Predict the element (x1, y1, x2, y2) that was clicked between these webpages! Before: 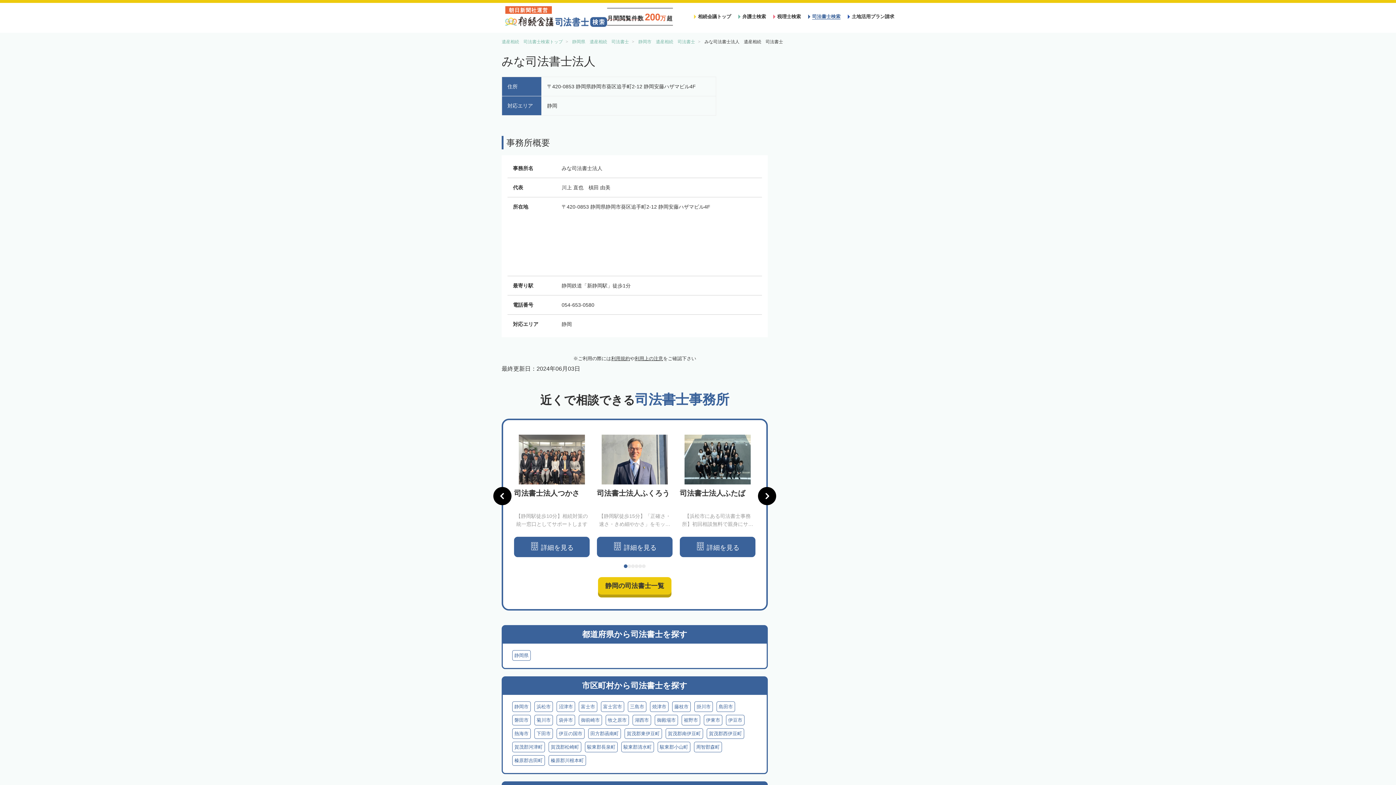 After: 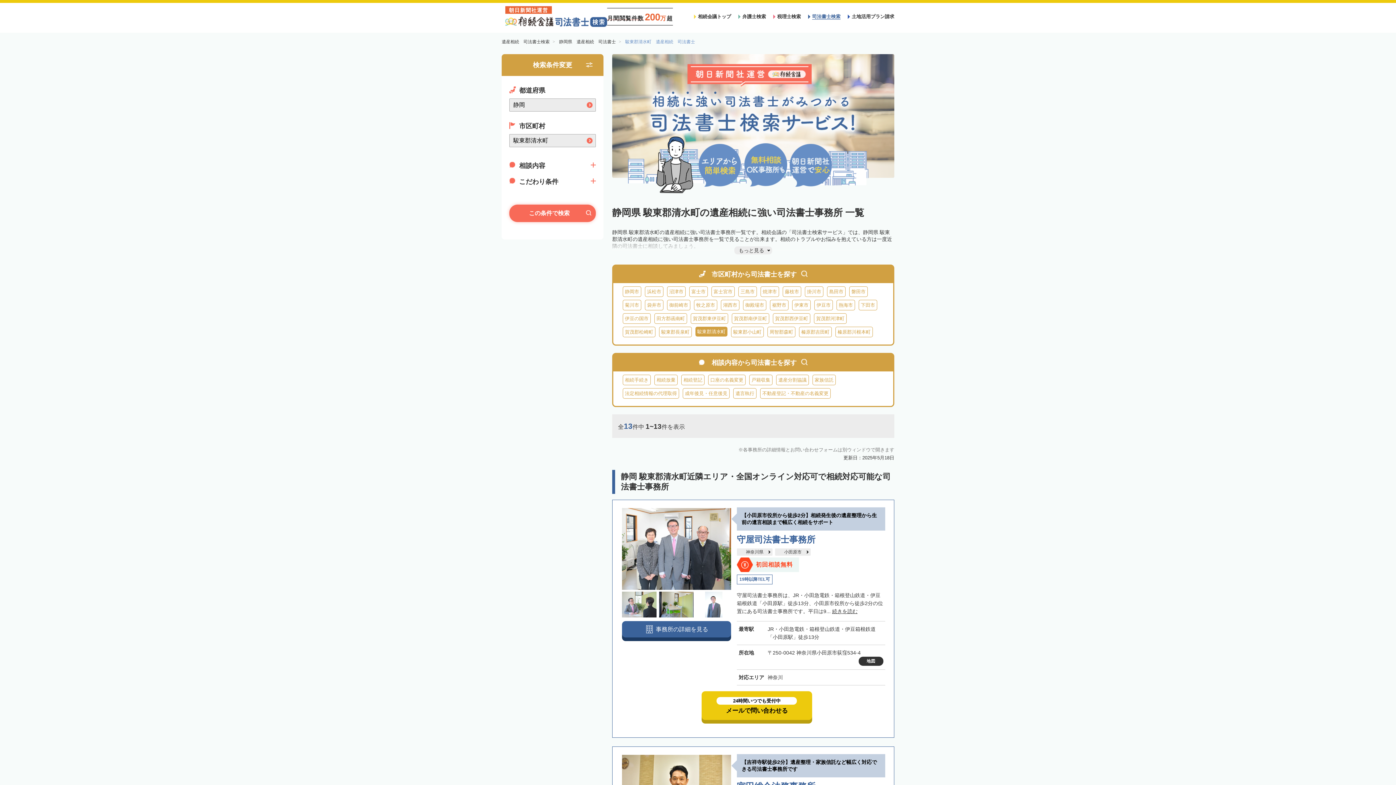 Action: bbox: (621, 742, 654, 752) label: 駿東郡清水町